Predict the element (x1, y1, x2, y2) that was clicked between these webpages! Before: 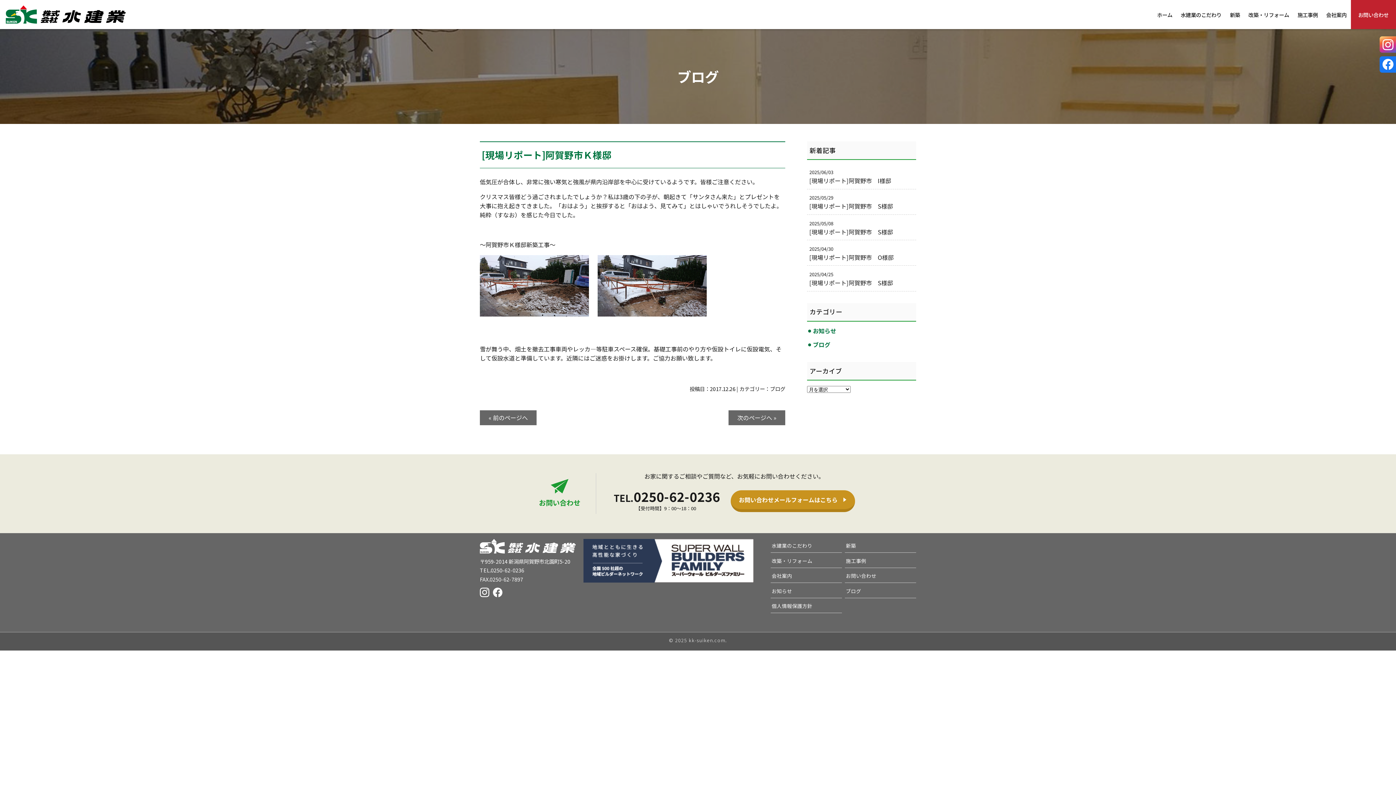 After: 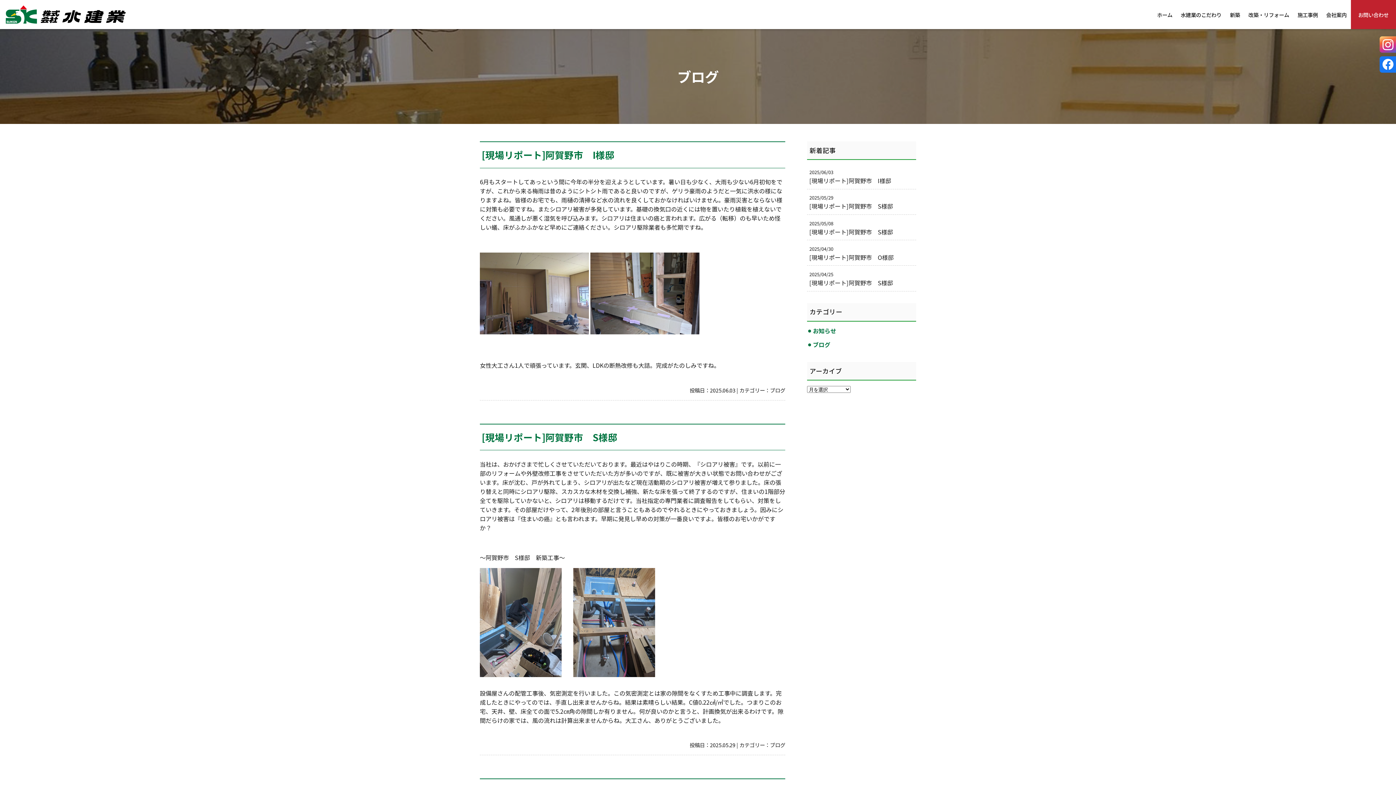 Action: label: ブログ bbox: (770, 384, 785, 392)